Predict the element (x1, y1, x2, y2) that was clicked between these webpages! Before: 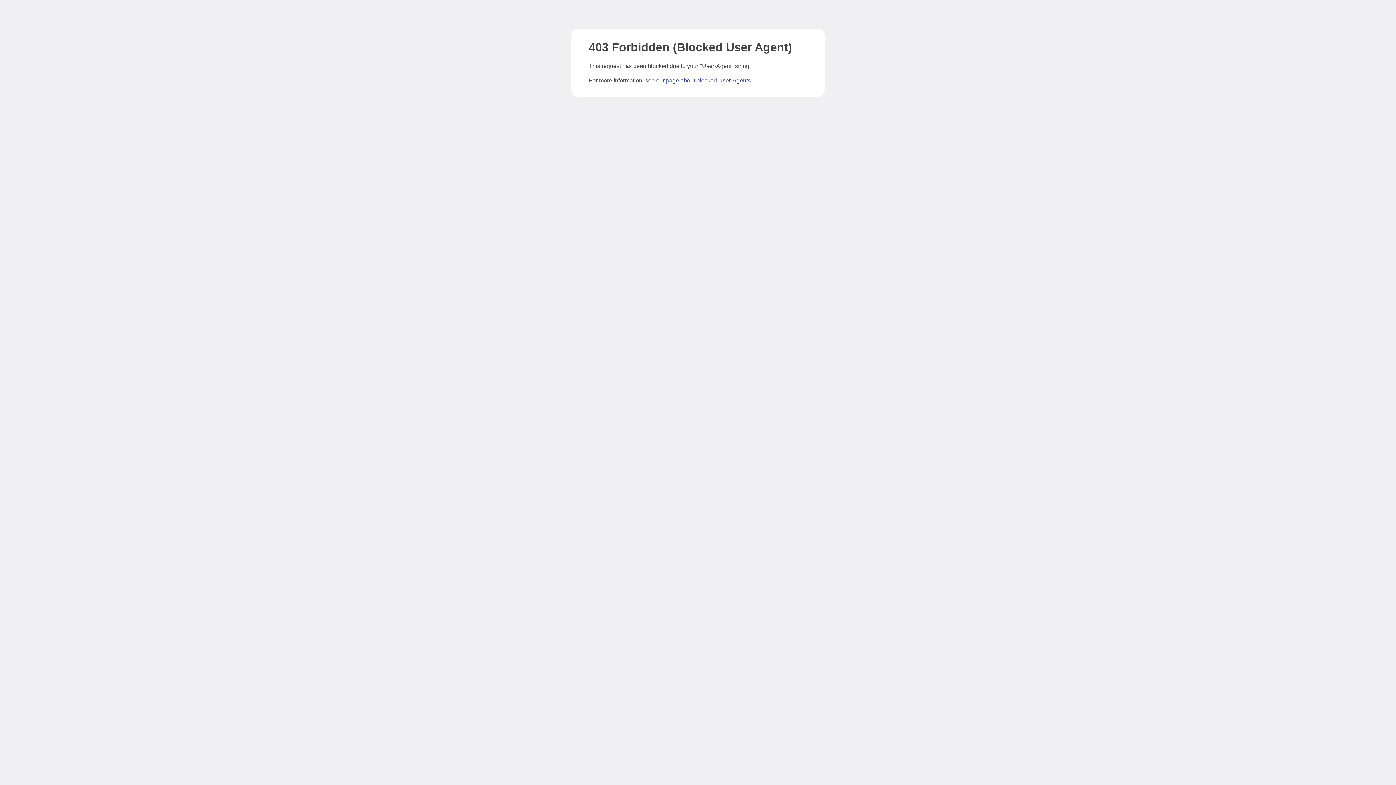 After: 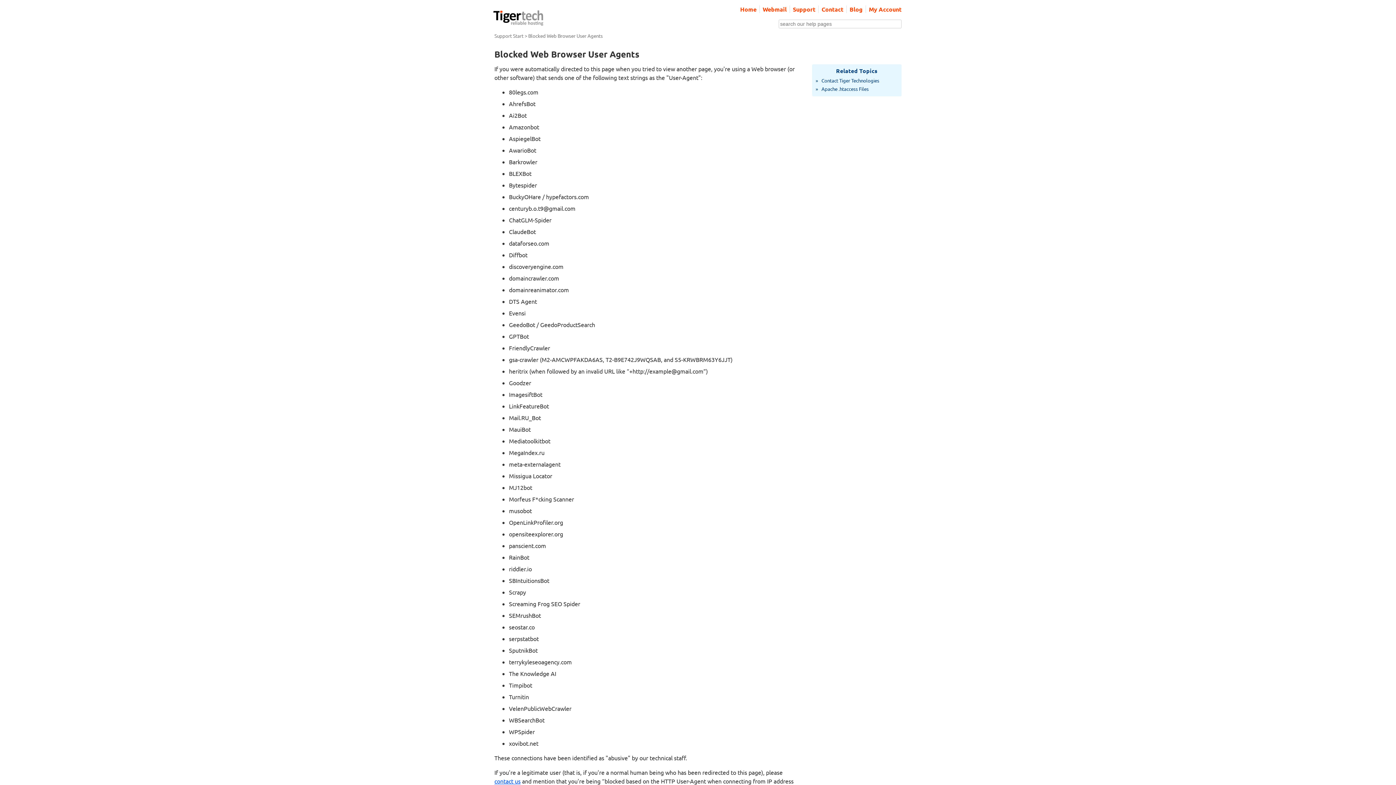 Action: bbox: (666, 77, 750, 83) label: page about blocked User-Agents